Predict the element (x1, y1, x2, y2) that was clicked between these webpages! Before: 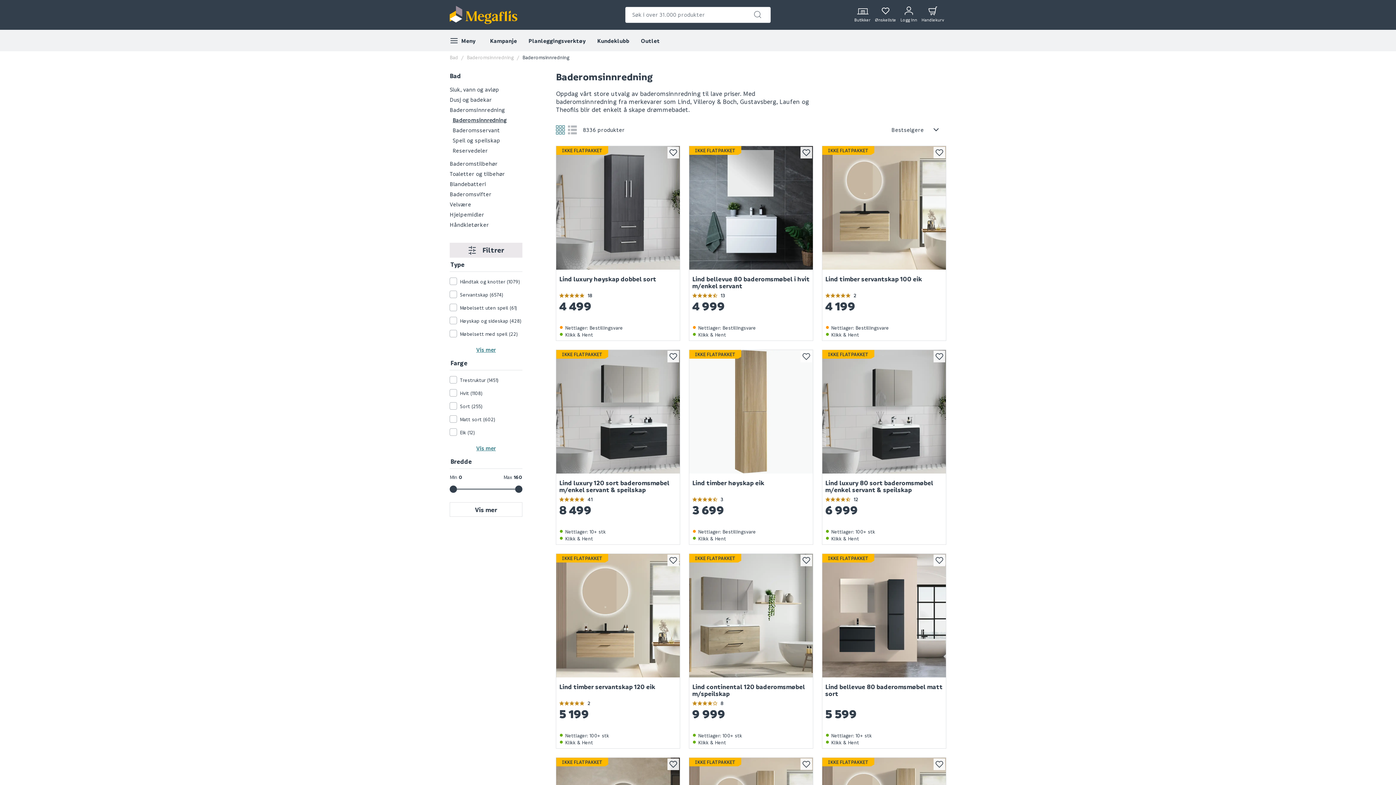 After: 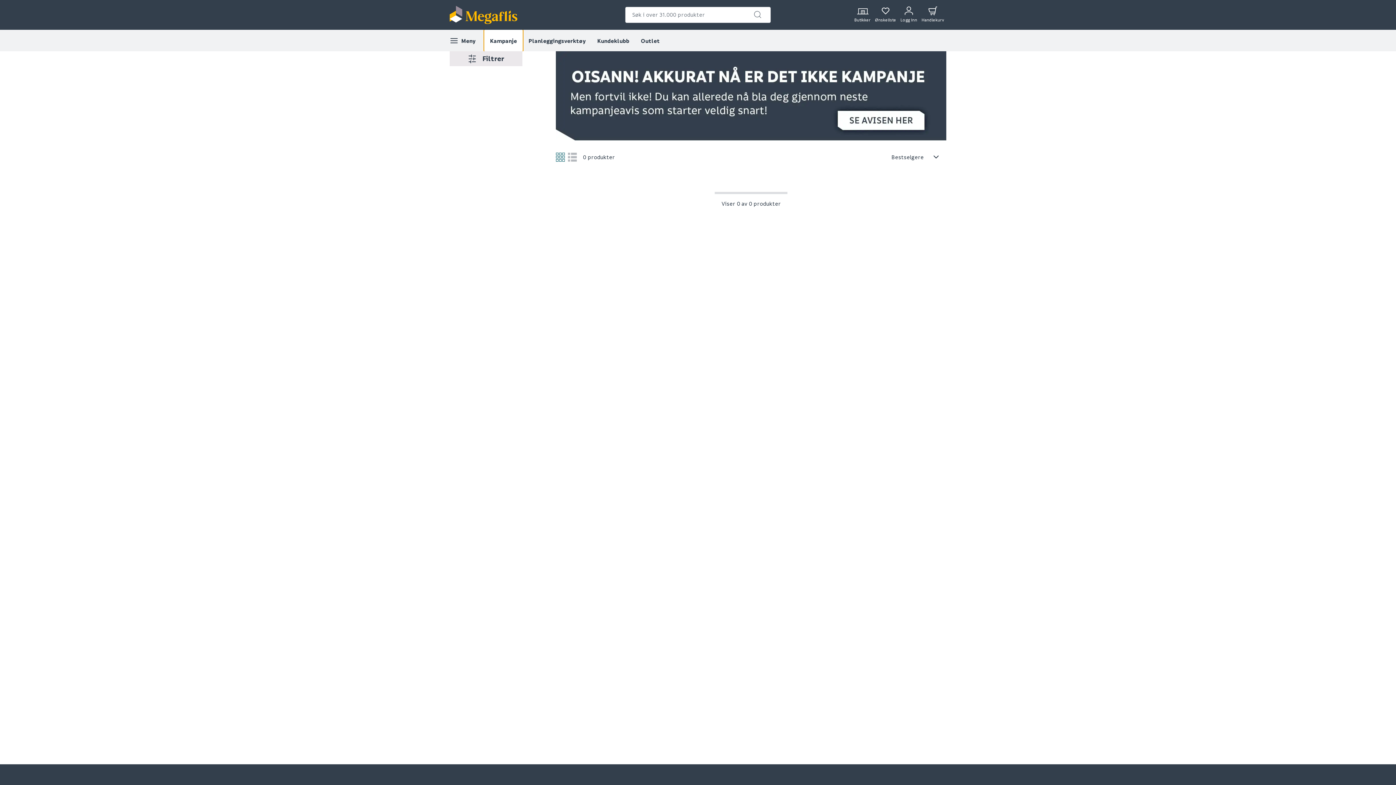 Action: label: Kampanje bbox: (484, 29, 522, 51)